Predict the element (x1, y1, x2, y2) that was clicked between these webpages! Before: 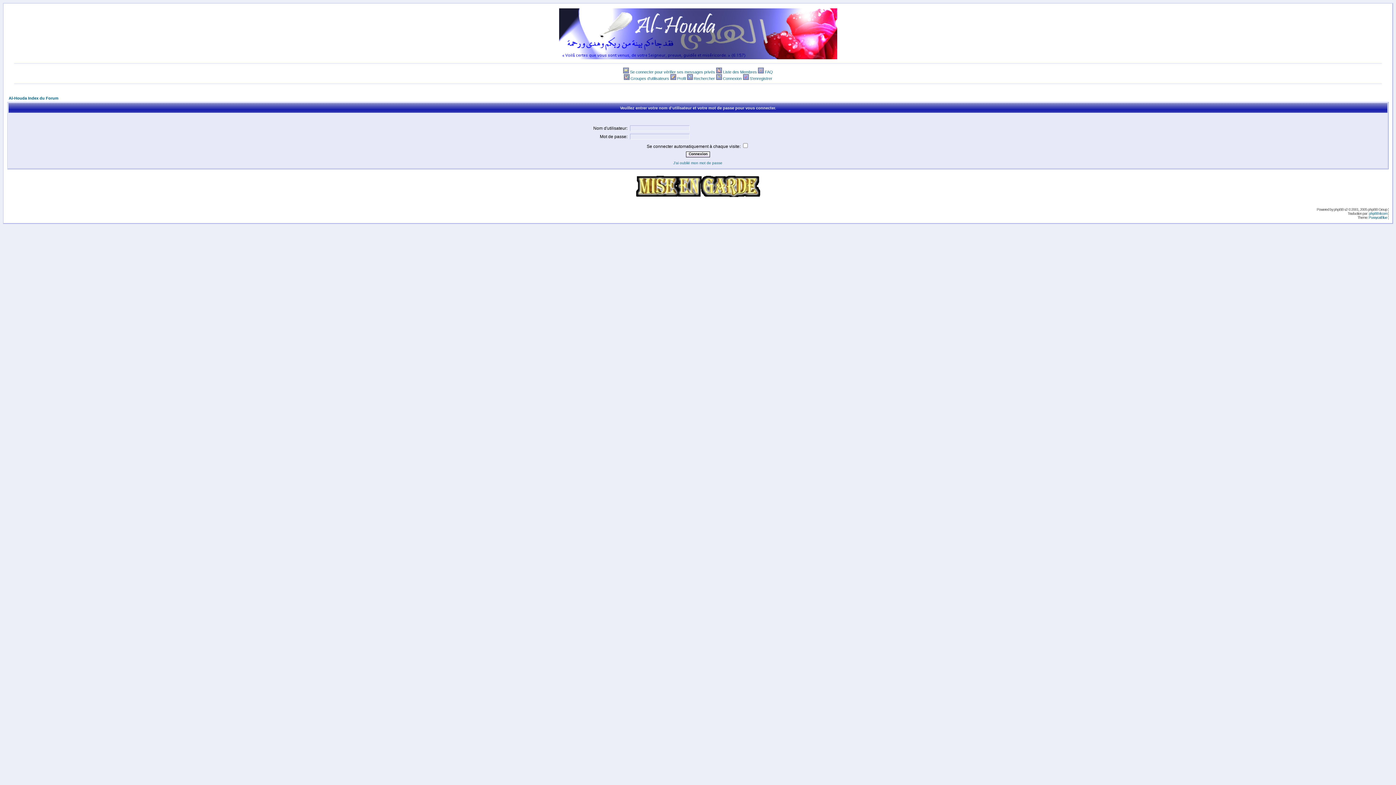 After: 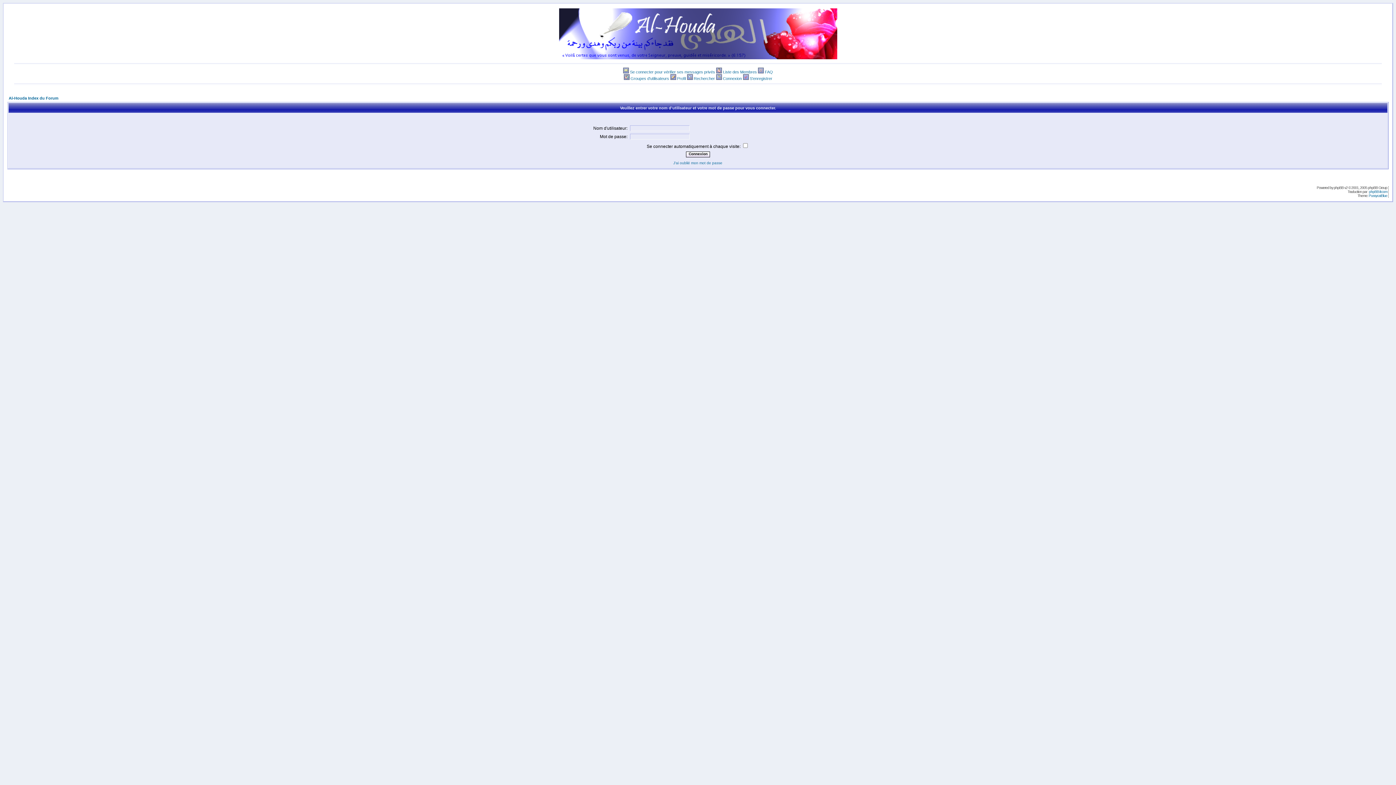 Action: bbox: (630, 76, 669, 80) label: Groupes d'utilisateurs